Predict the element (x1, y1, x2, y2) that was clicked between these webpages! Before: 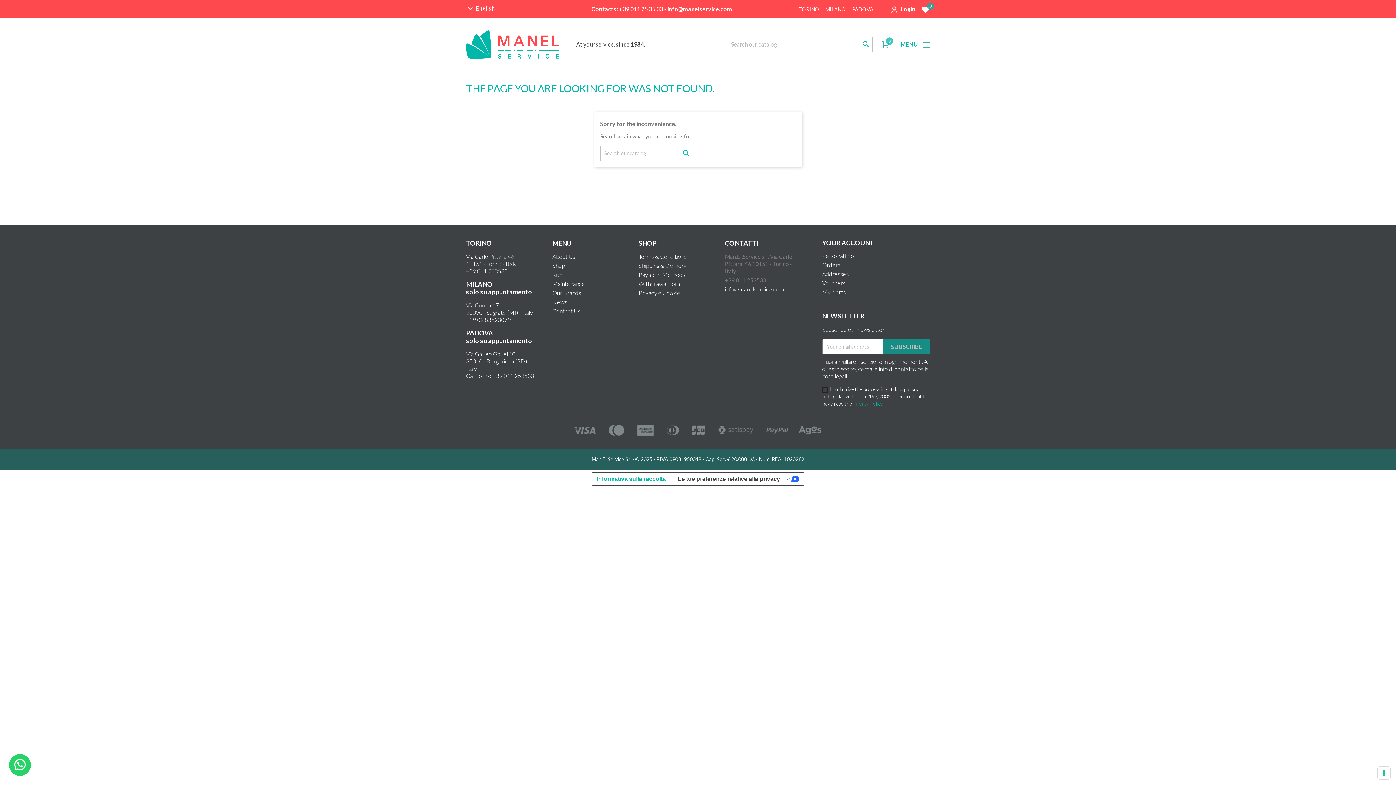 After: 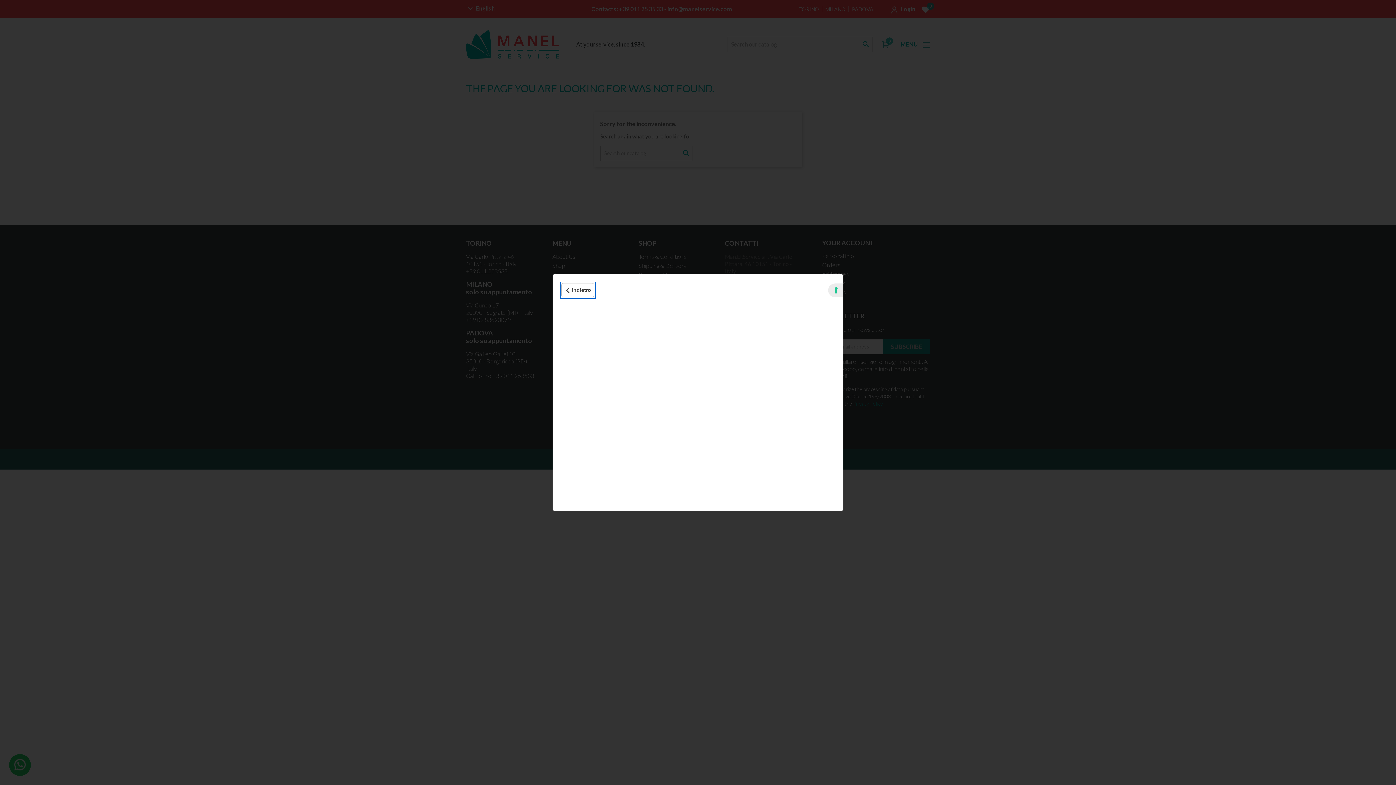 Action: label: Informativa sulla raccolta bbox: (591, 472, 671, 485)